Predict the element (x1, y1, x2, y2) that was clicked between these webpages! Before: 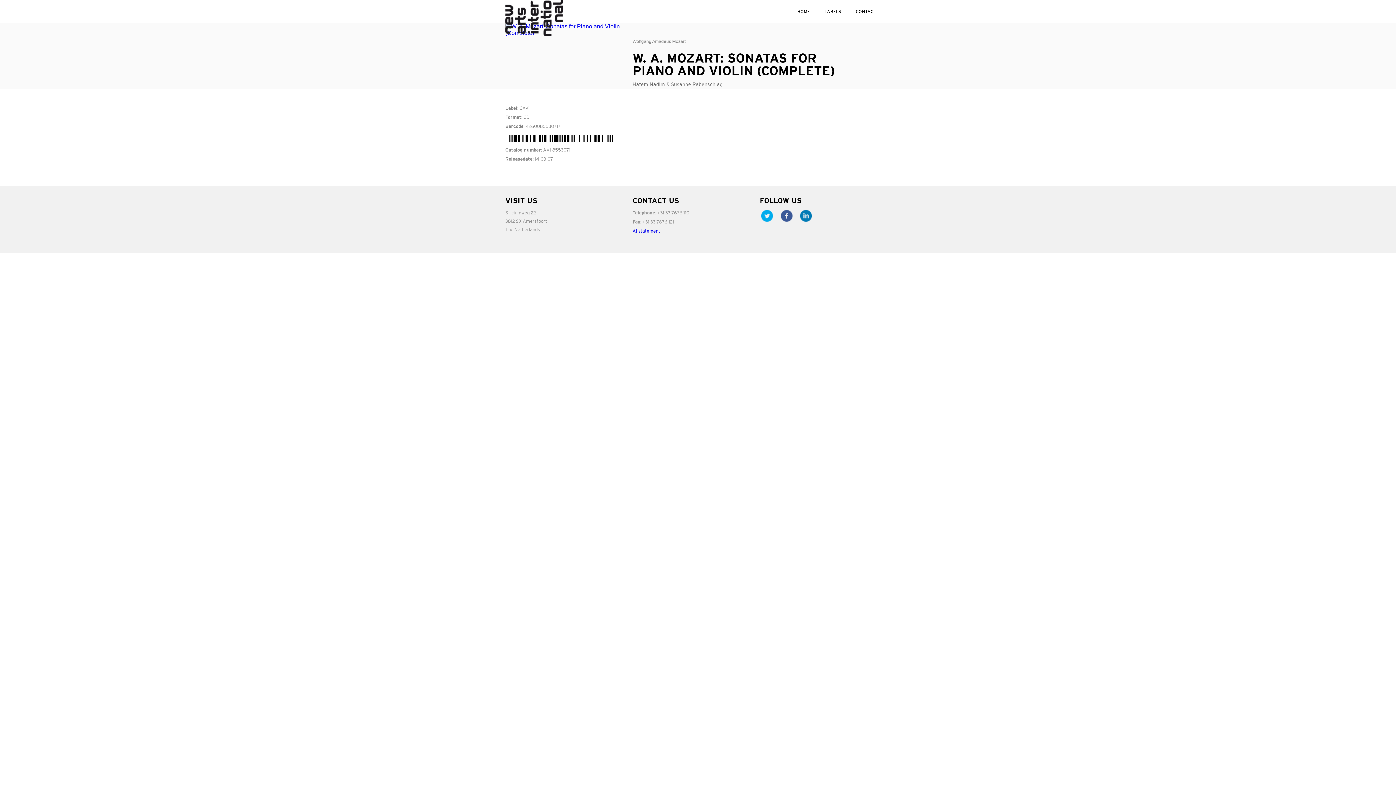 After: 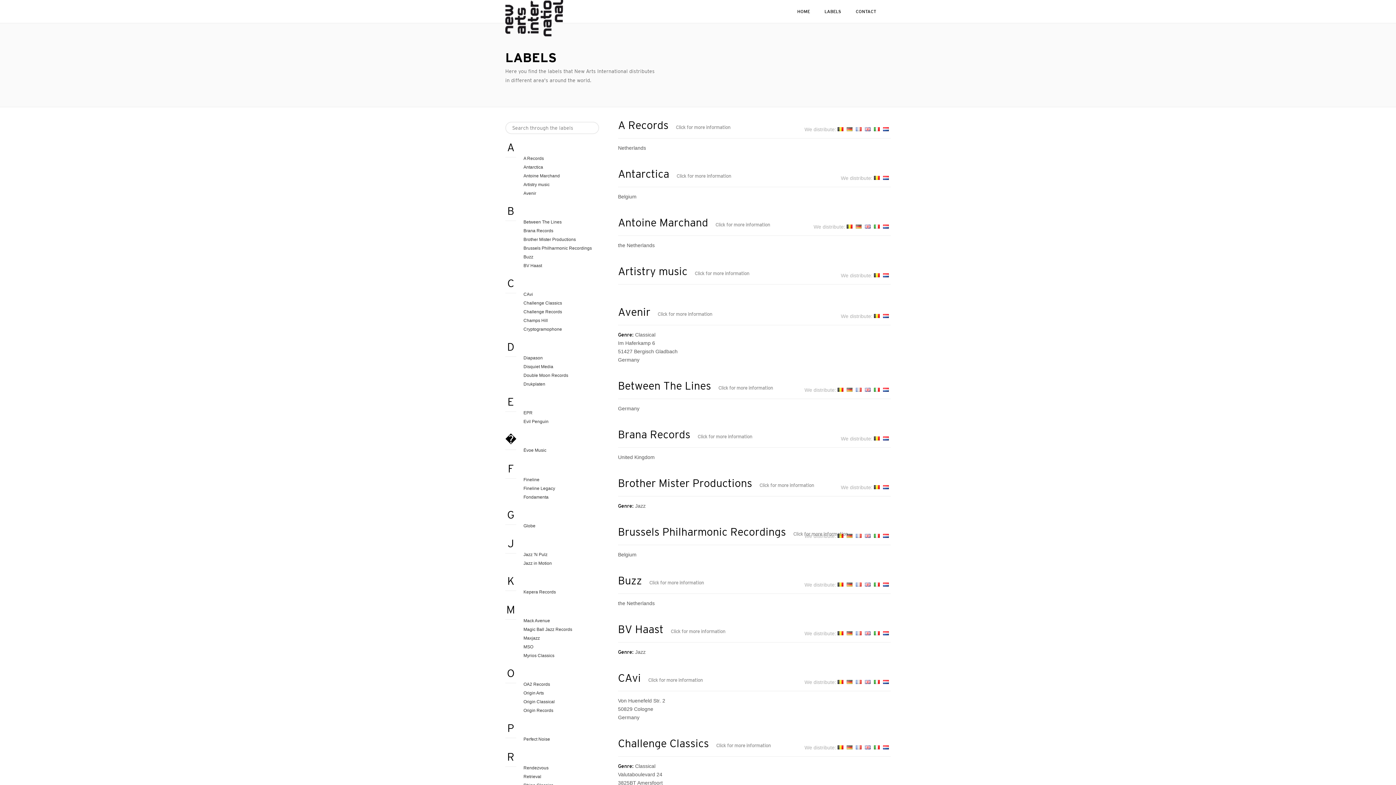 Action: bbox: (817, 0, 848, 22) label: LABELS